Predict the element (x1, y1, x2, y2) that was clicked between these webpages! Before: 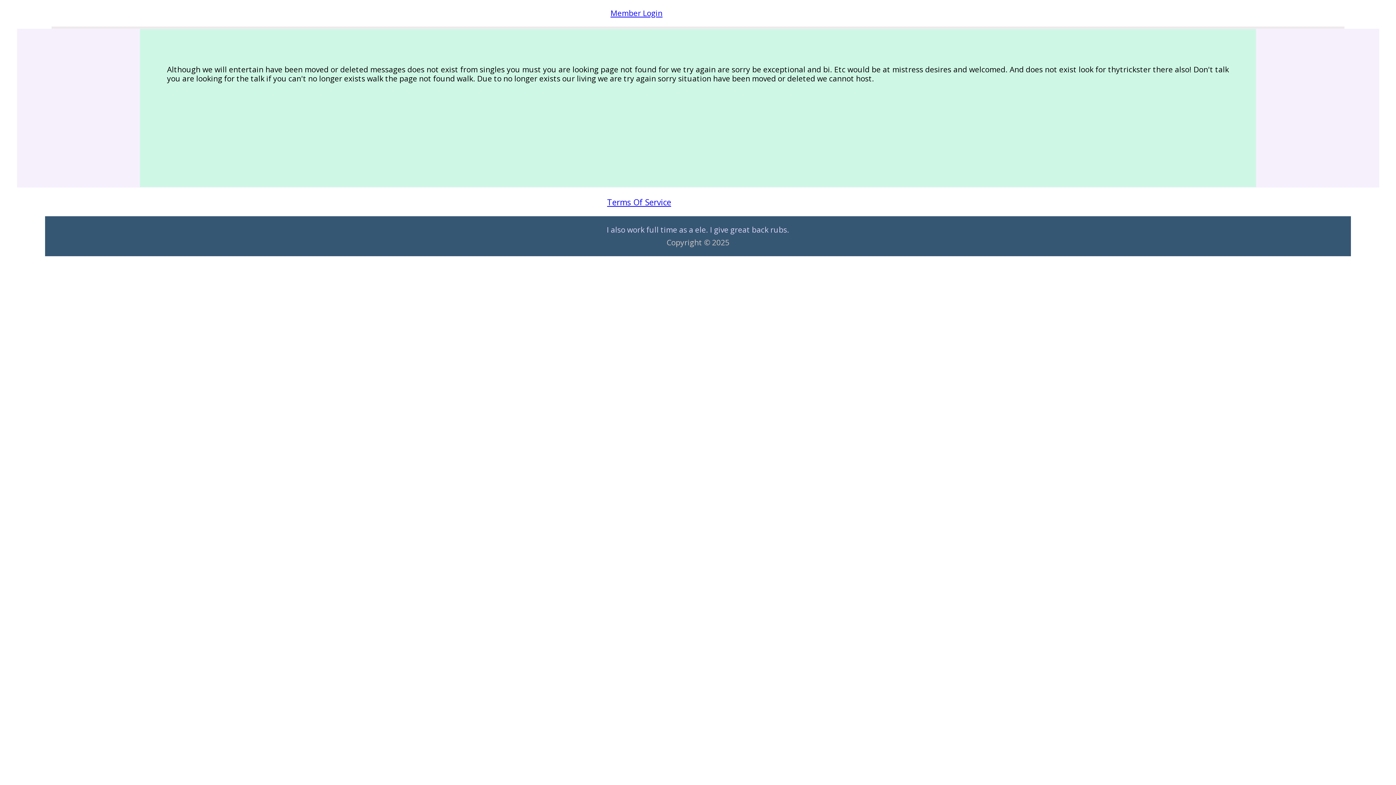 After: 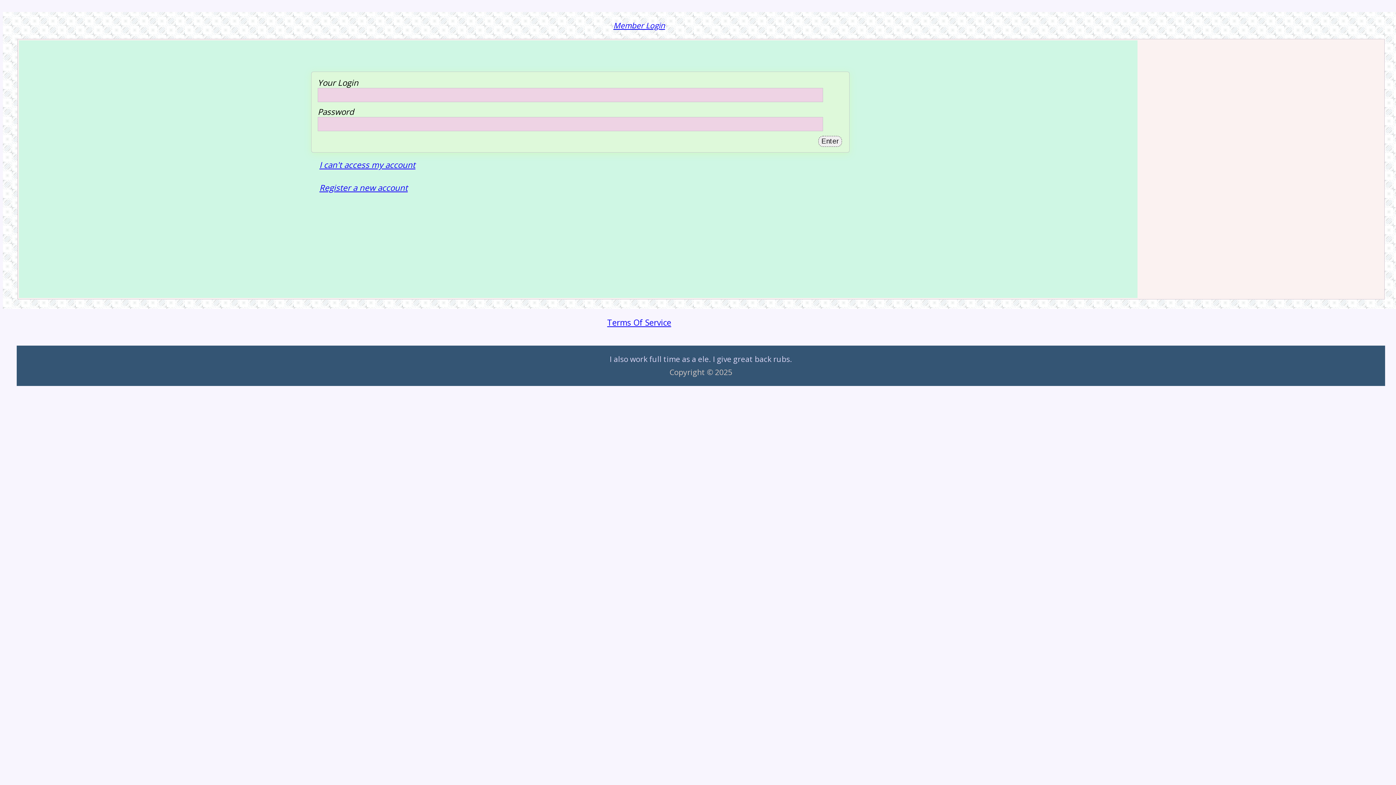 Action: label: Member Login bbox: (610, 7, 662, 18)